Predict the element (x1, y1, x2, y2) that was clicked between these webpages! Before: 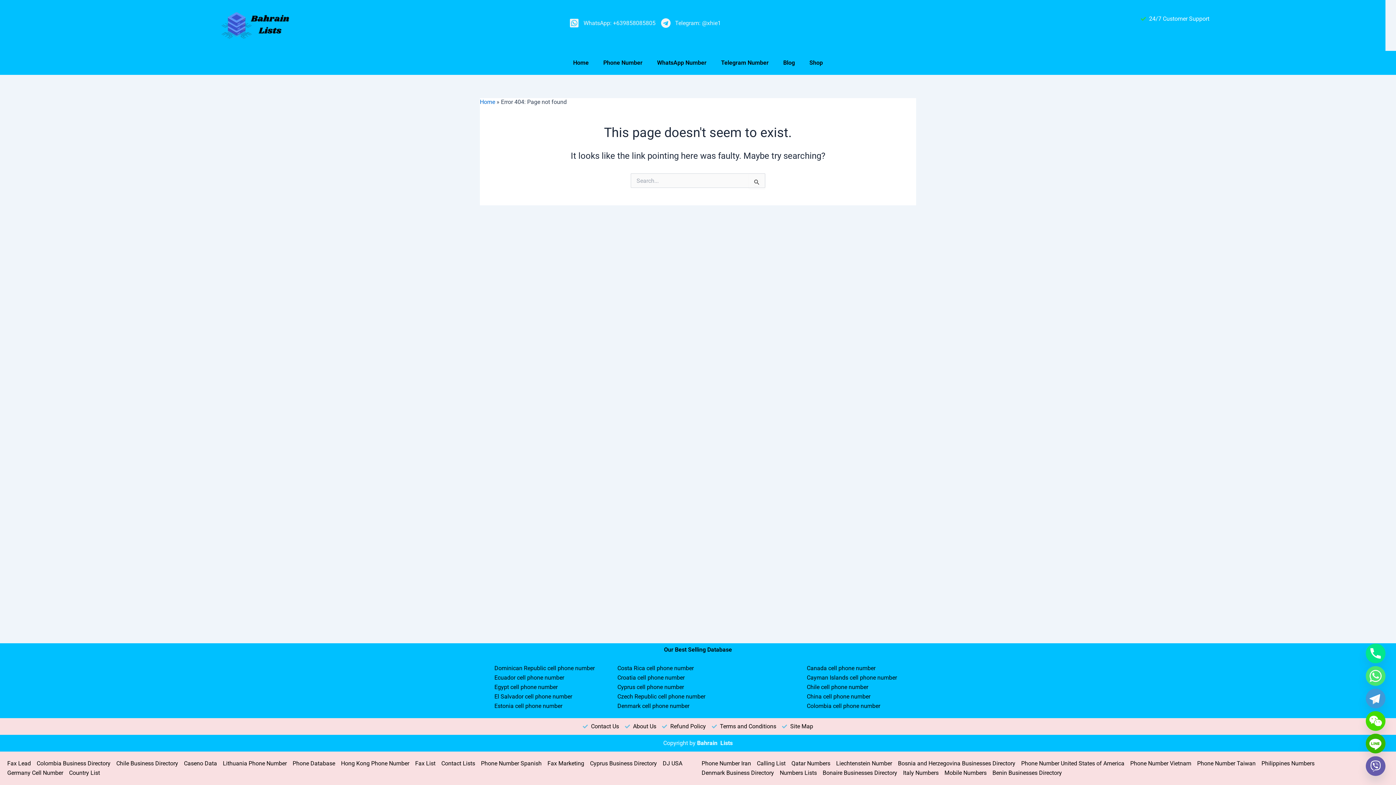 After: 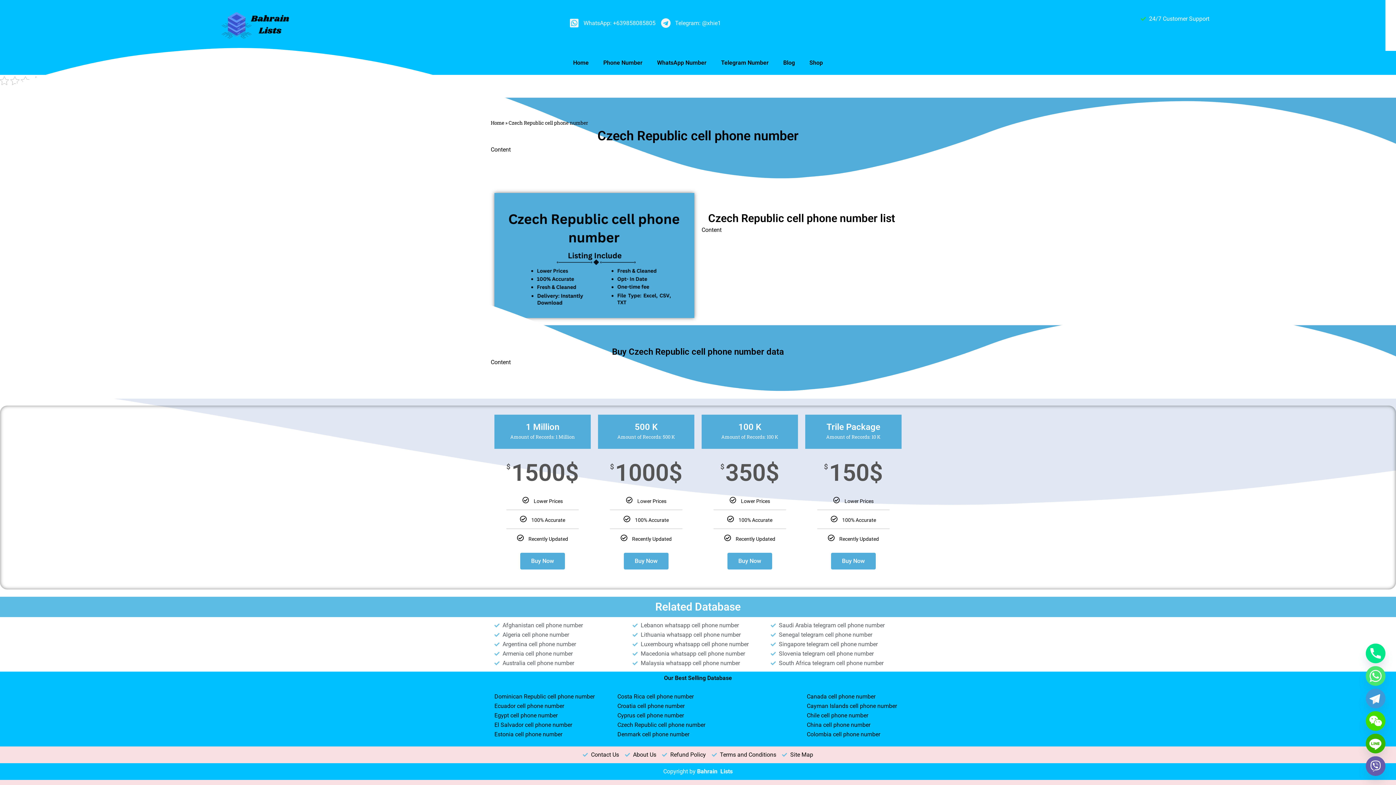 Action: bbox: (617, 692, 799, 701) label: Czech Republic cell phone number